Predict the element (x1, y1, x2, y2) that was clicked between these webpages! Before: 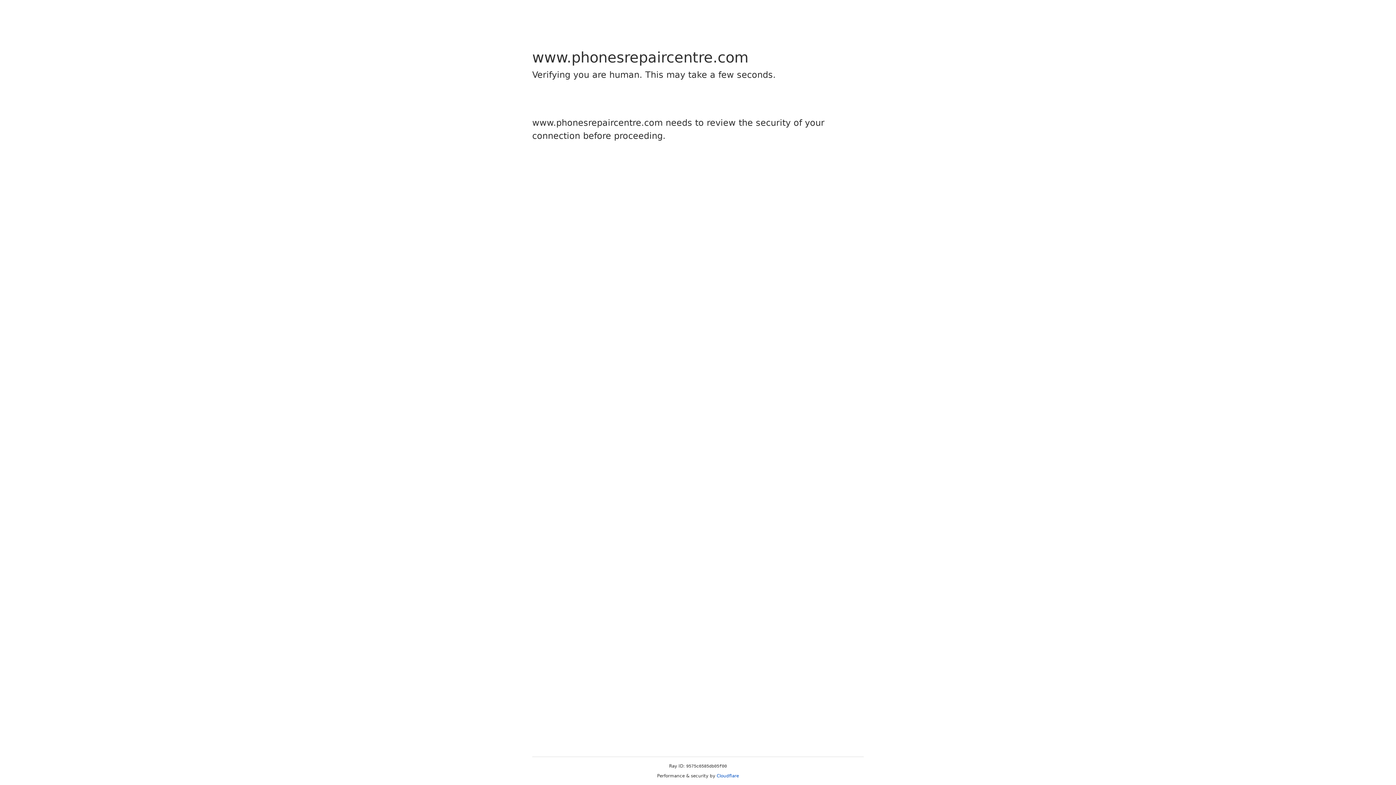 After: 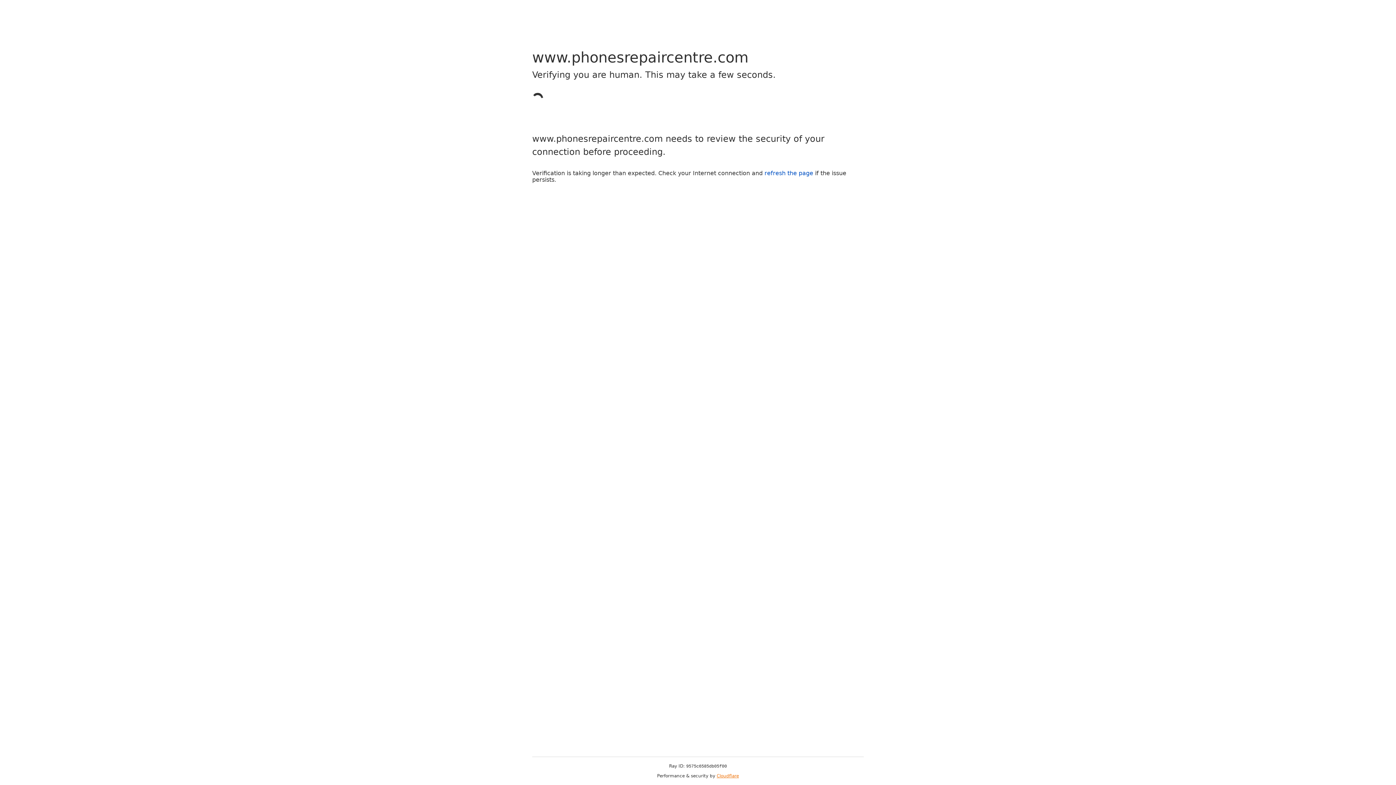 Action: label: Cloudflare bbox: (716, 773, 739, 778)